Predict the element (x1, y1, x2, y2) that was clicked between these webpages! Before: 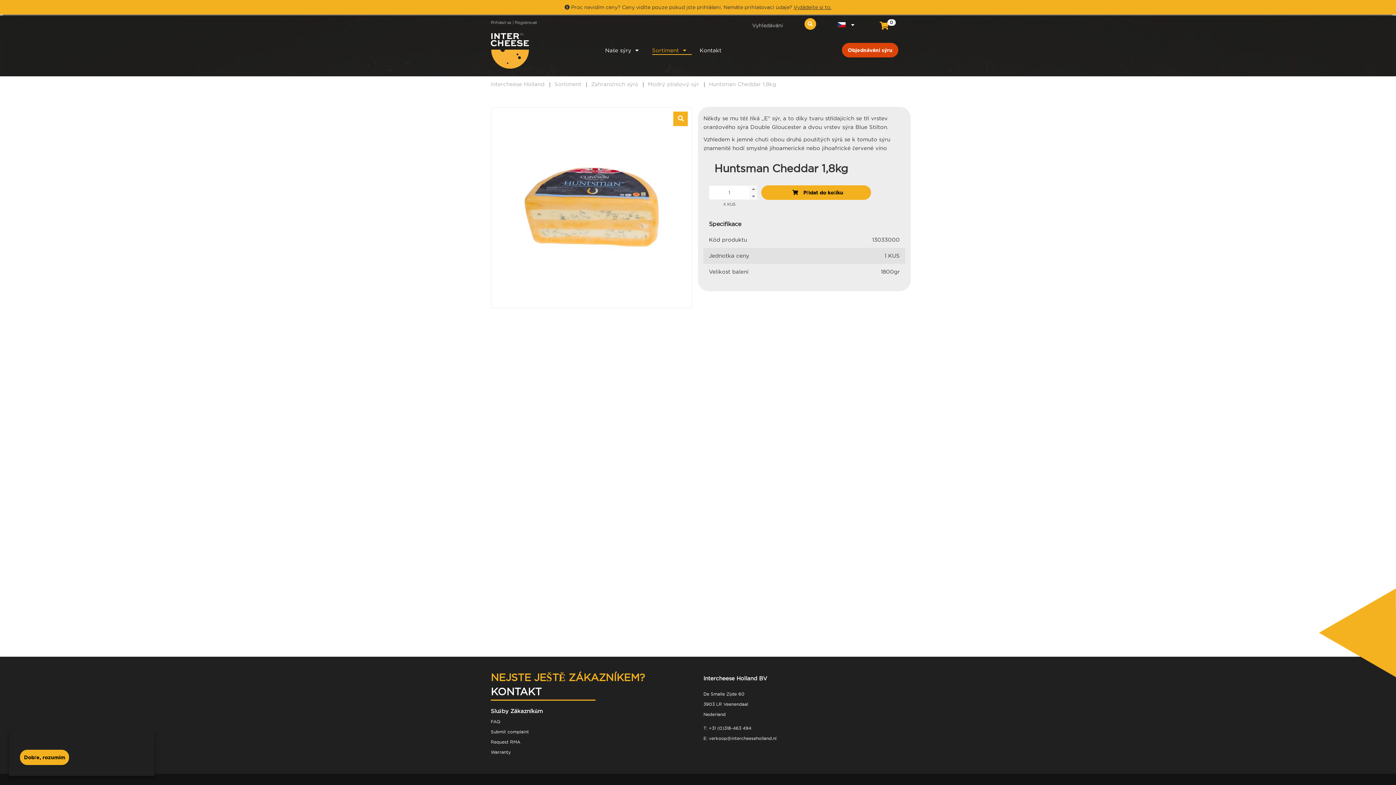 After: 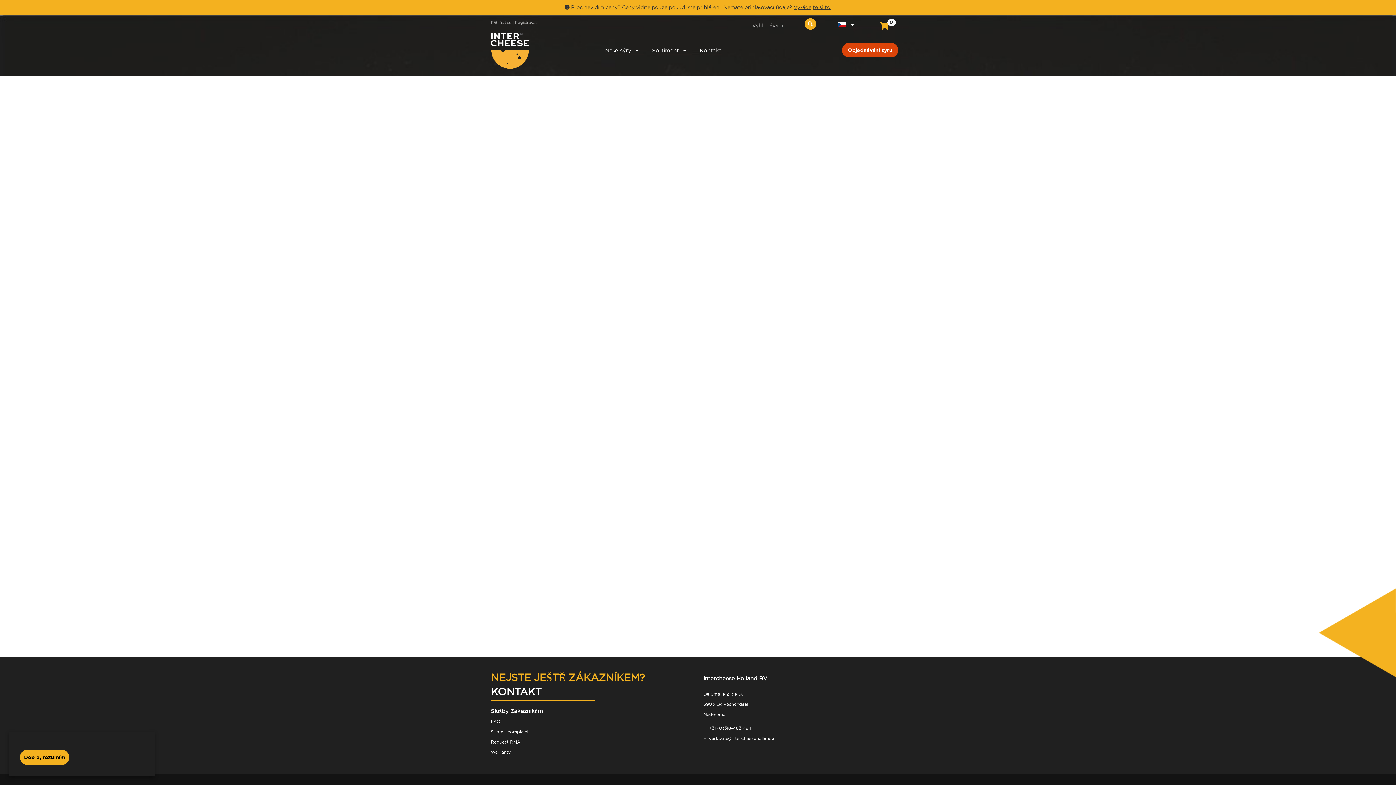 Action: bbox: (490, 739, 520, 745) label: Request RMA